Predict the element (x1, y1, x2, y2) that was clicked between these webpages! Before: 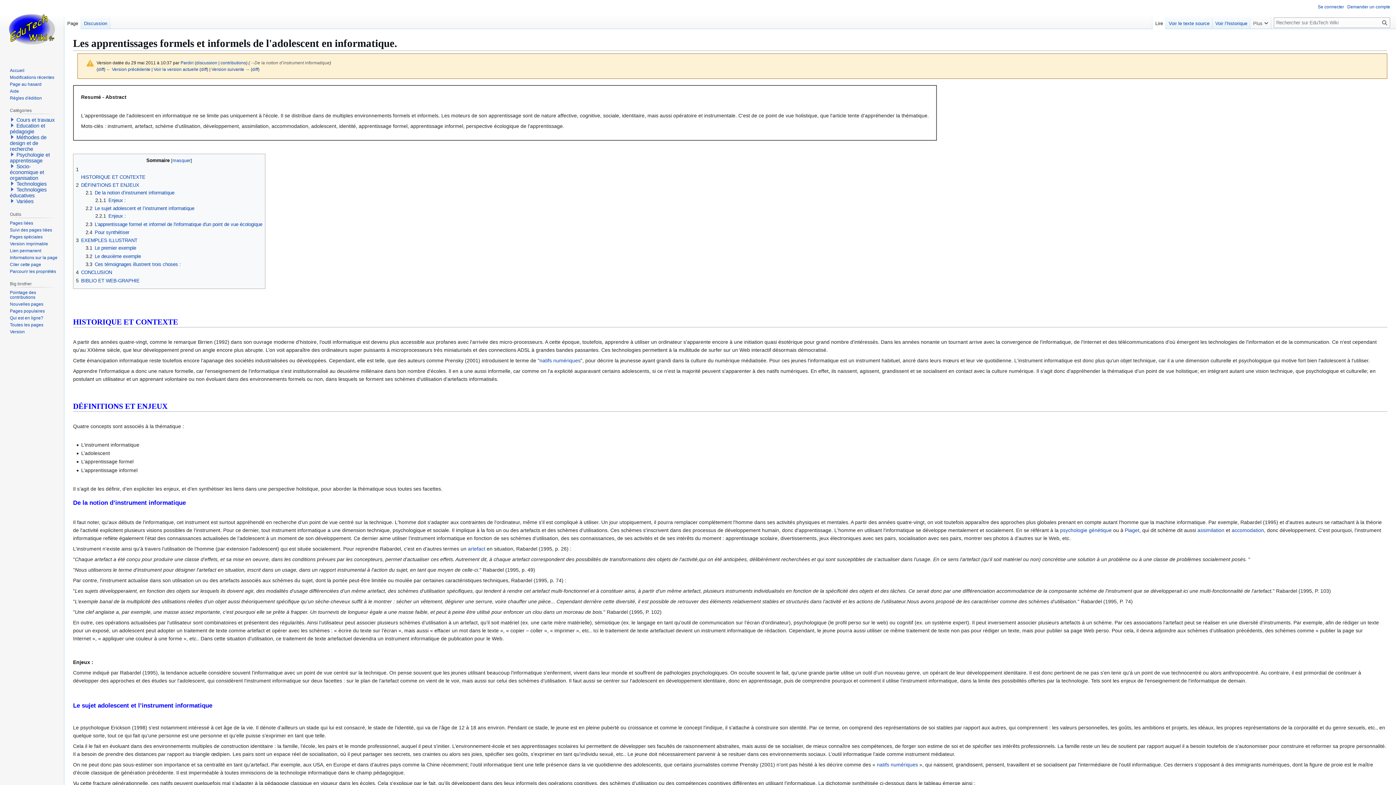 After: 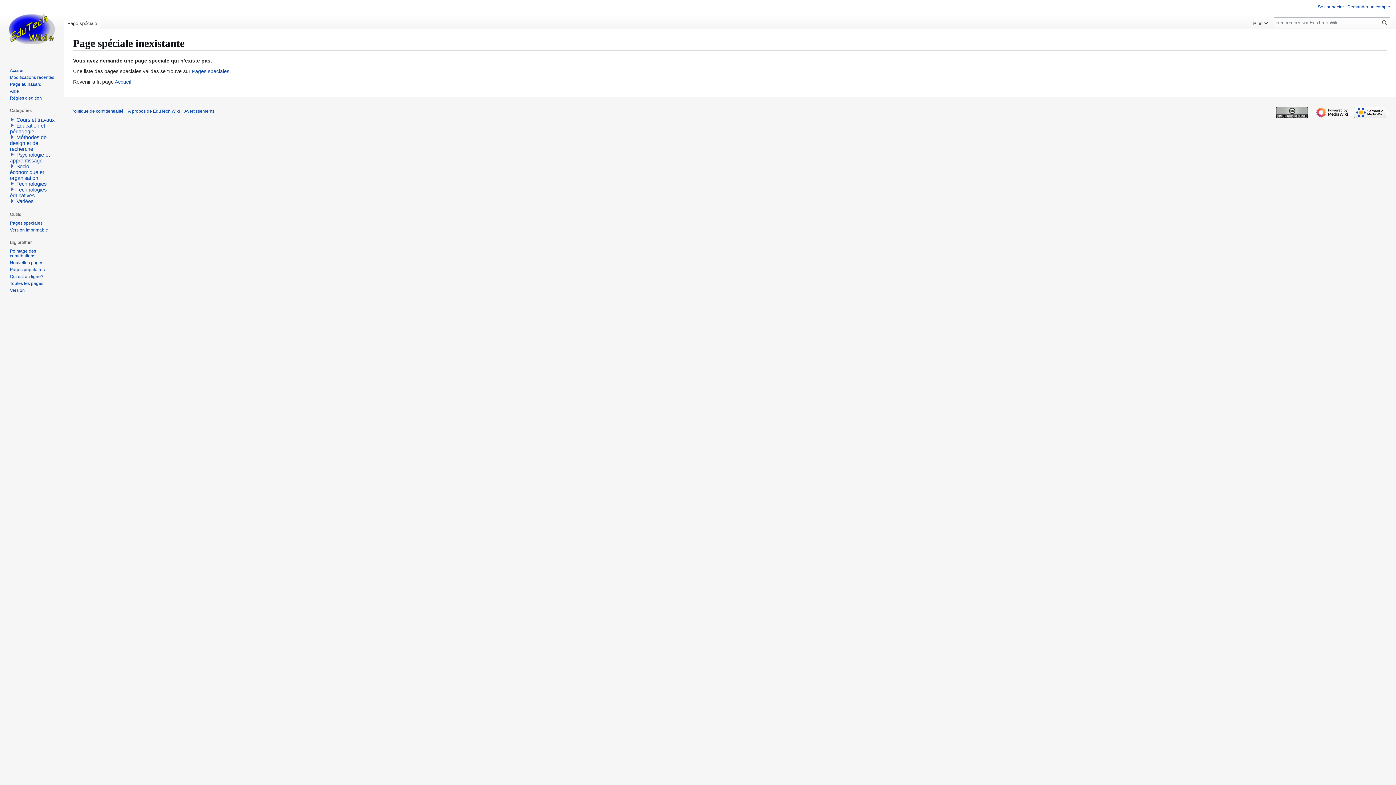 Action: bbox: (9, 315, 43, 320) label: Qui est en ligne?